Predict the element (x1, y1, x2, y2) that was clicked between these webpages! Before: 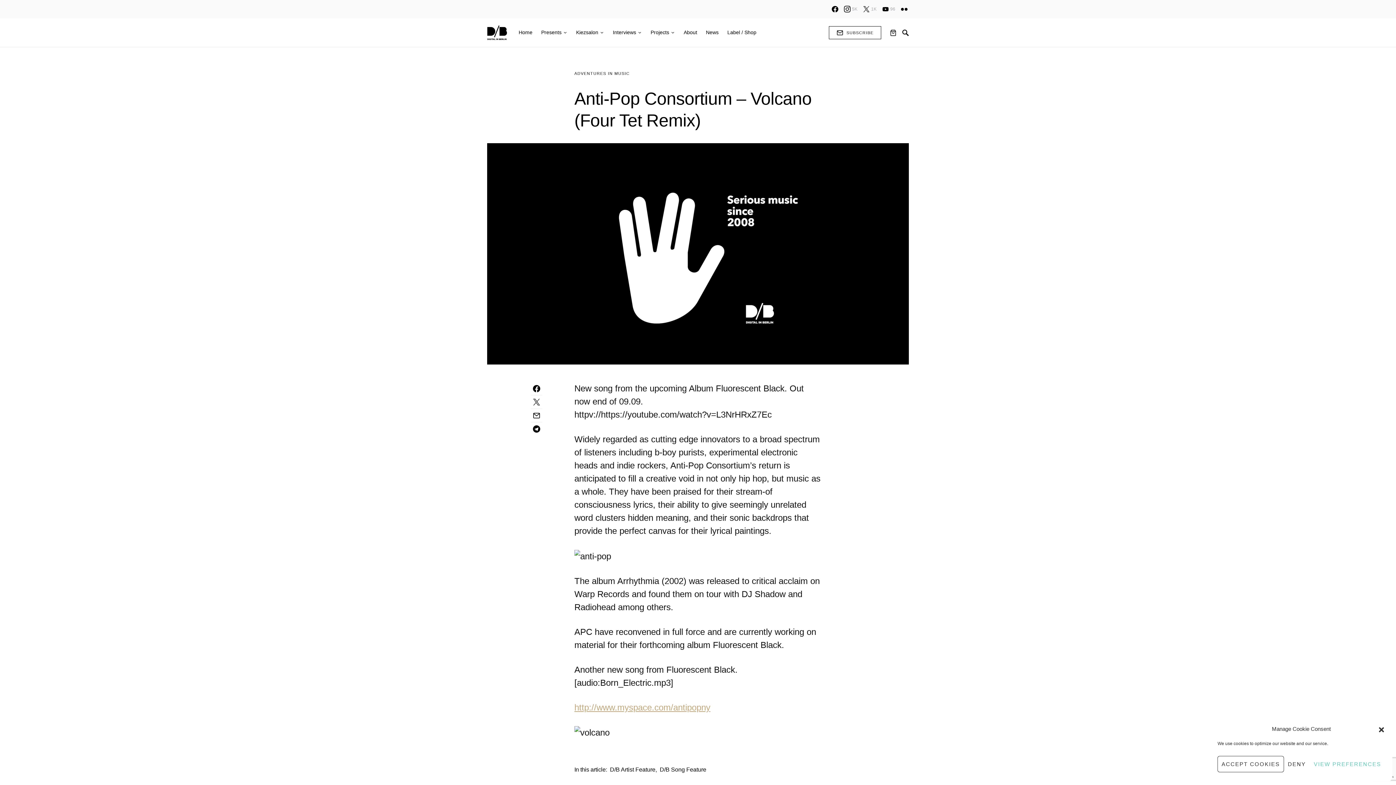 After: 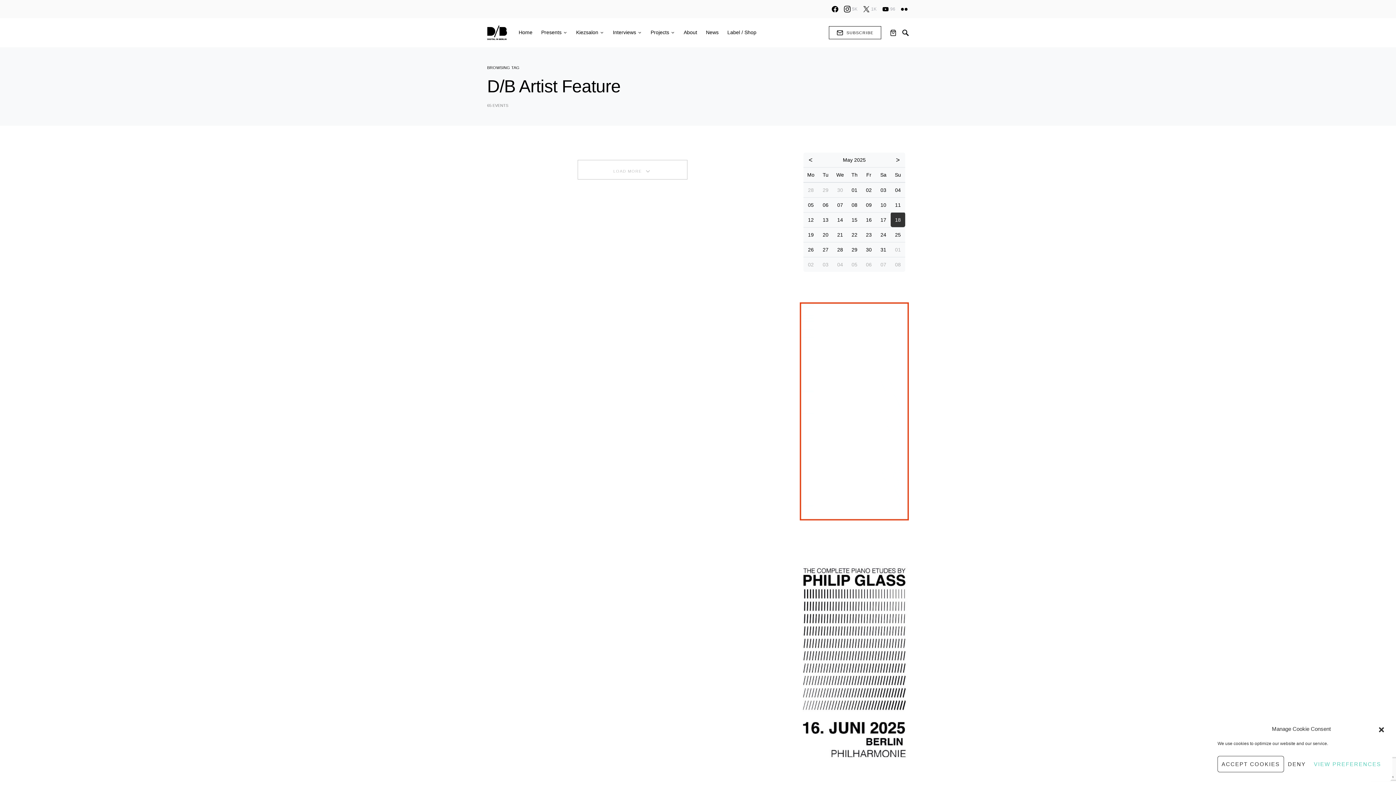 Action: label: D/B Artist Feature bbox: (610, 765, 655, 774)